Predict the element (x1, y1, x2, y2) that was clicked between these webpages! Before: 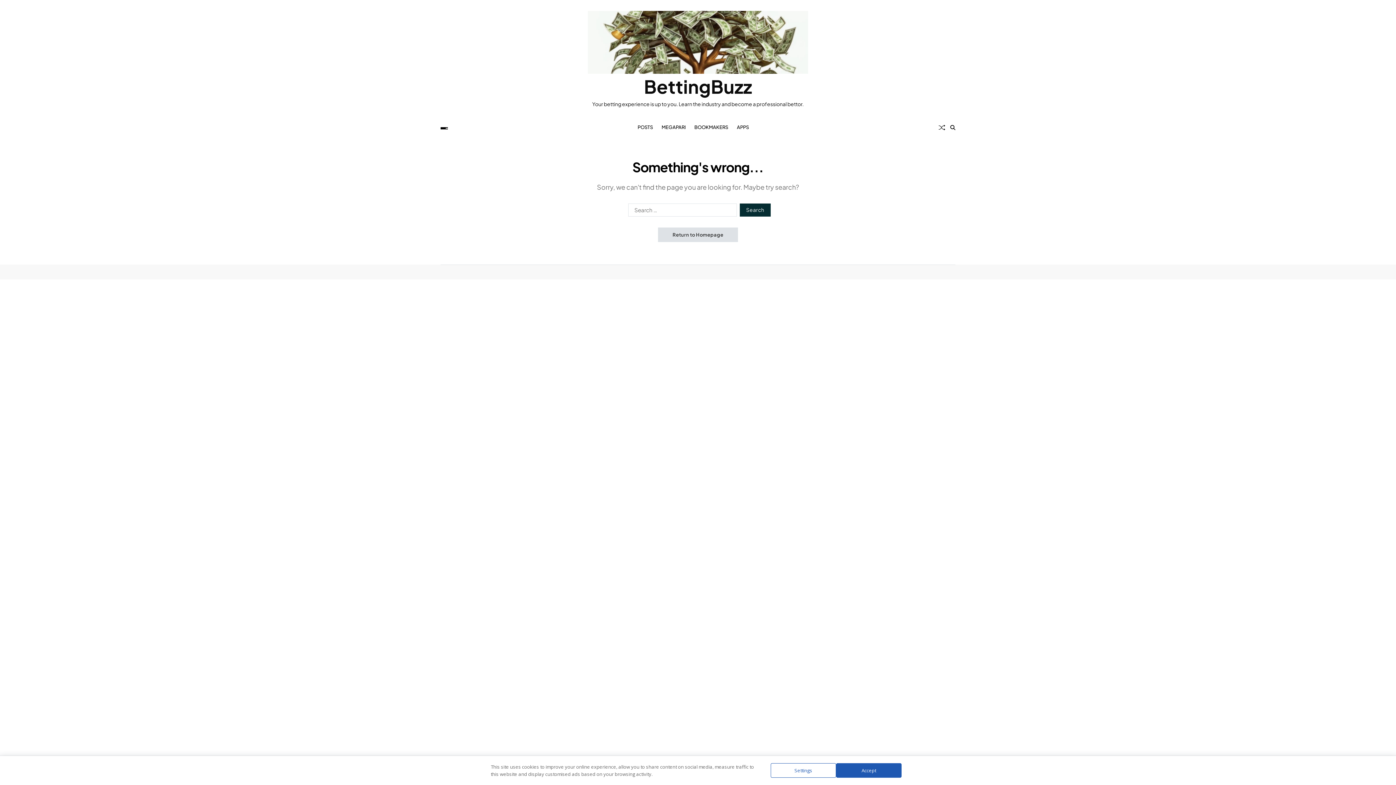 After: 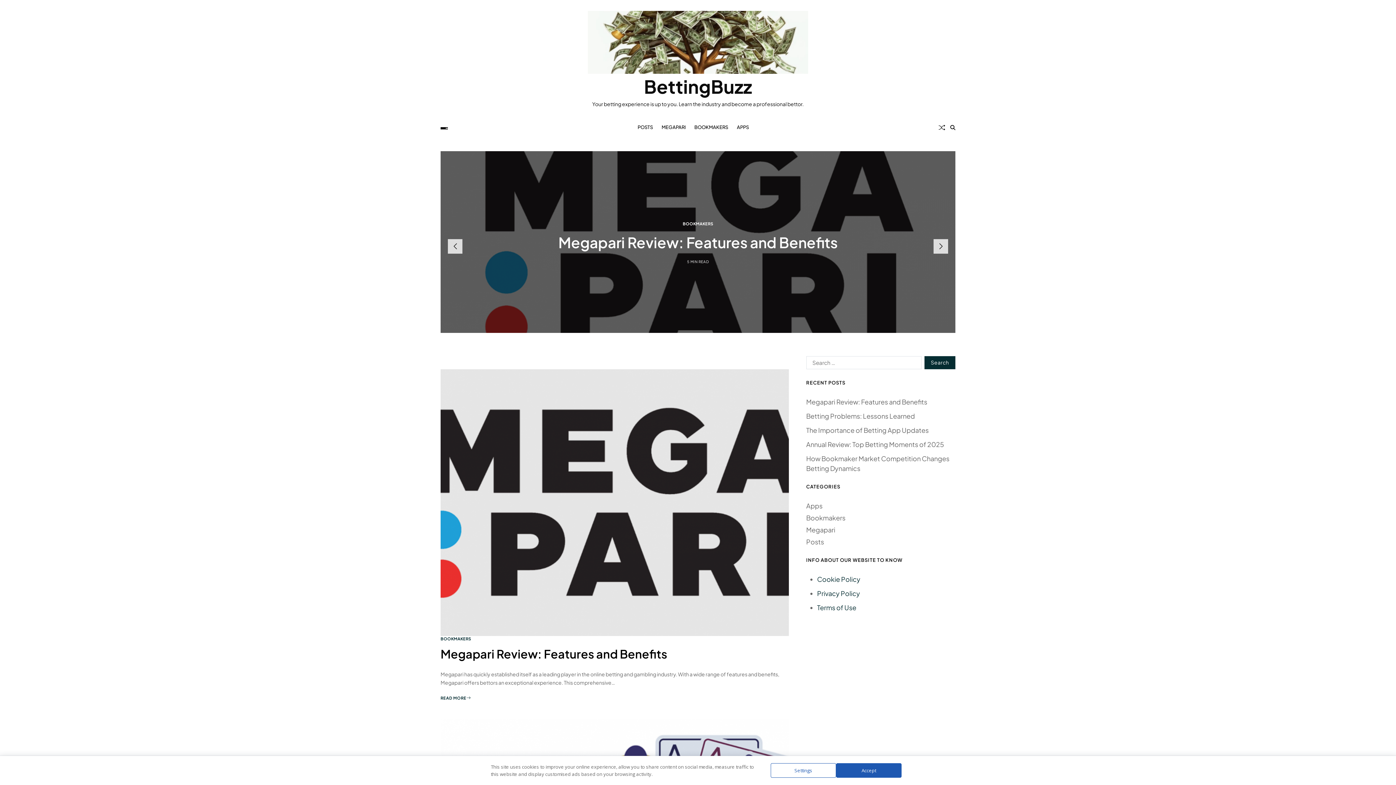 Action: bbox: (588, 10, 808, 73)